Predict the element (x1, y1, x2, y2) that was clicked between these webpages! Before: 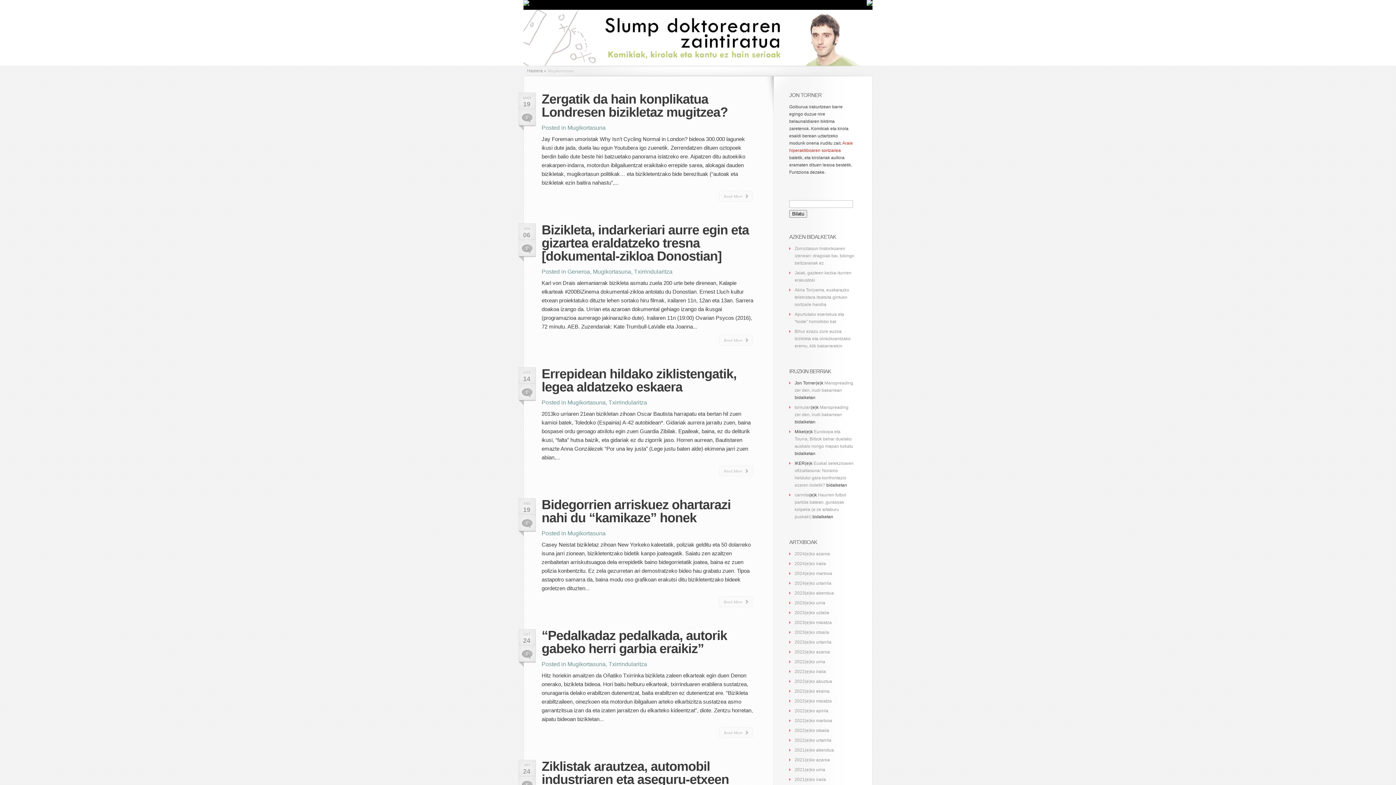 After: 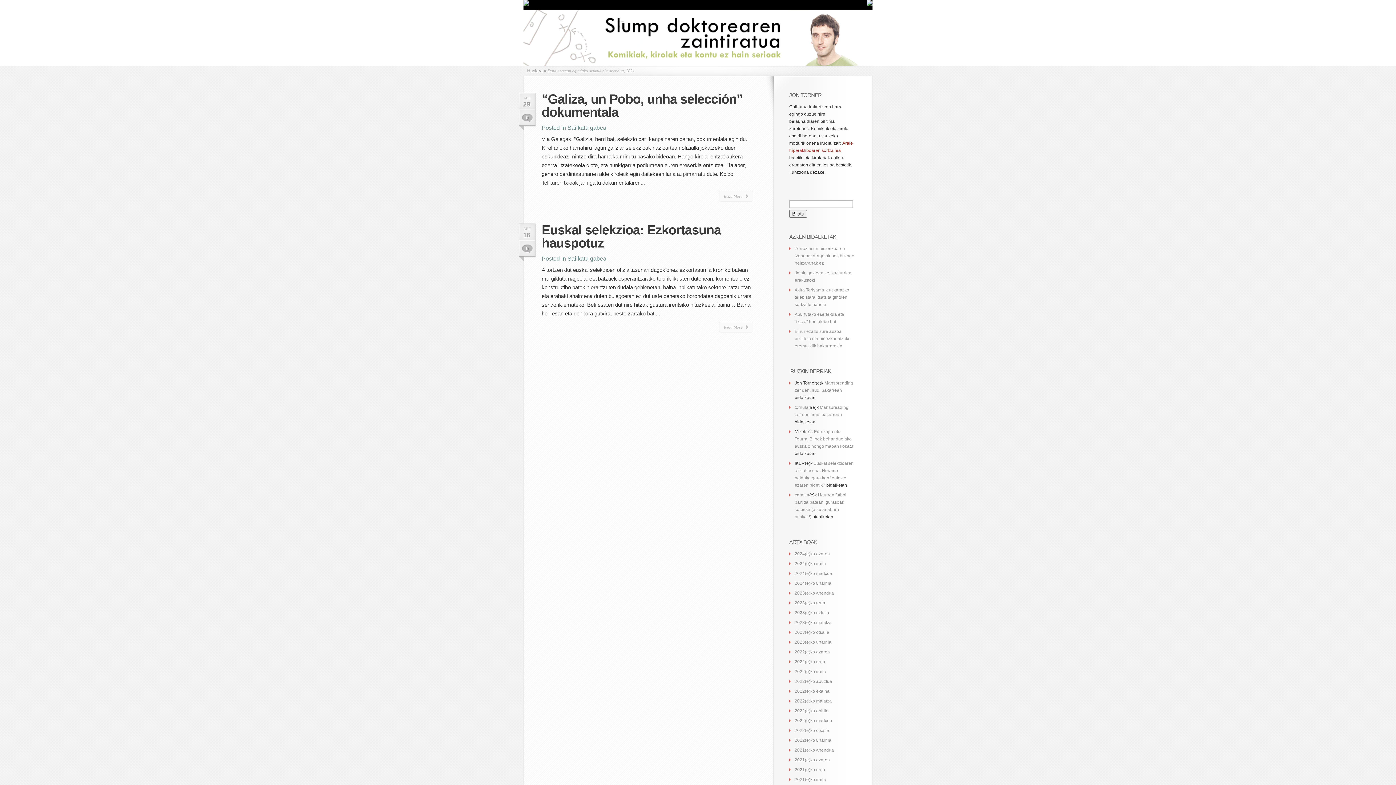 Action: label: 2021(e)ko abendua bbox: (794, 748, 834, 753)